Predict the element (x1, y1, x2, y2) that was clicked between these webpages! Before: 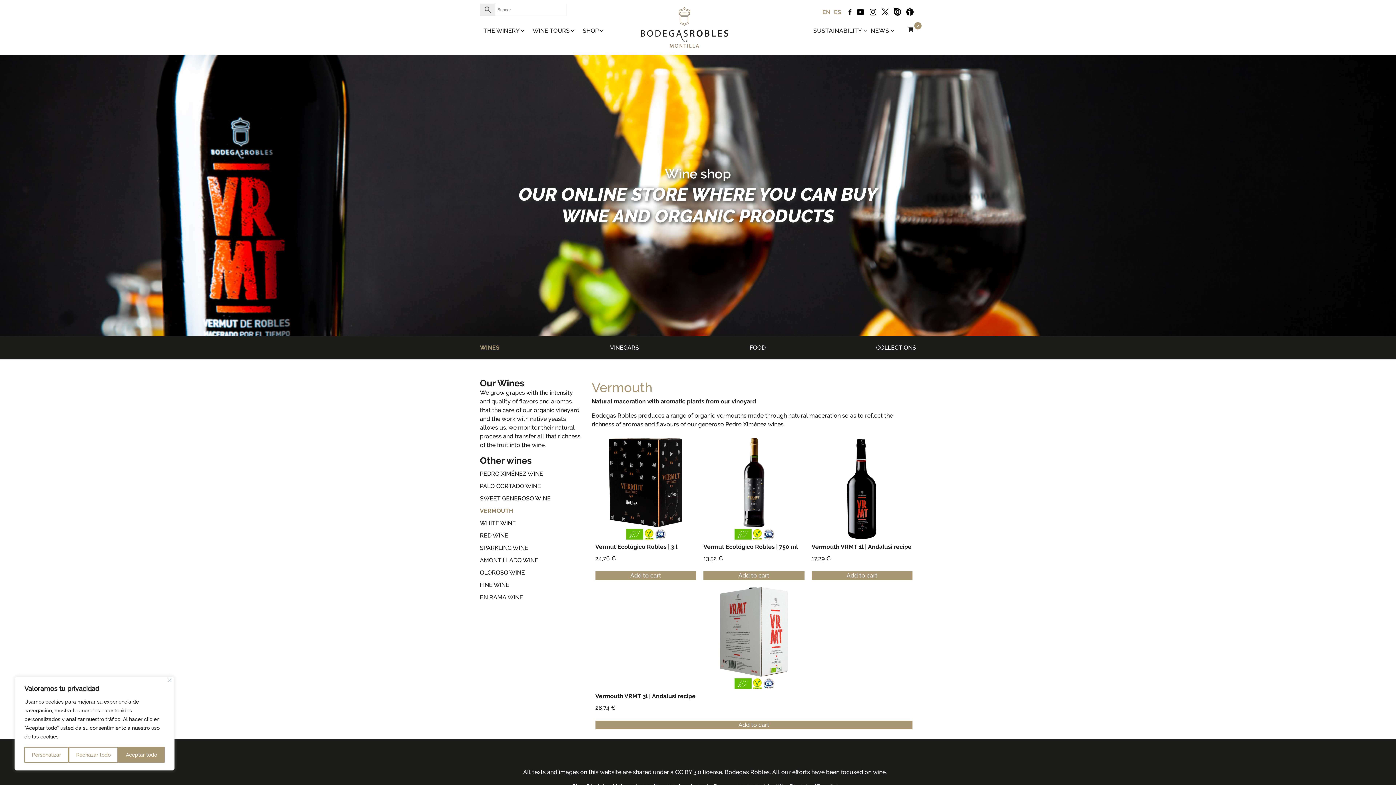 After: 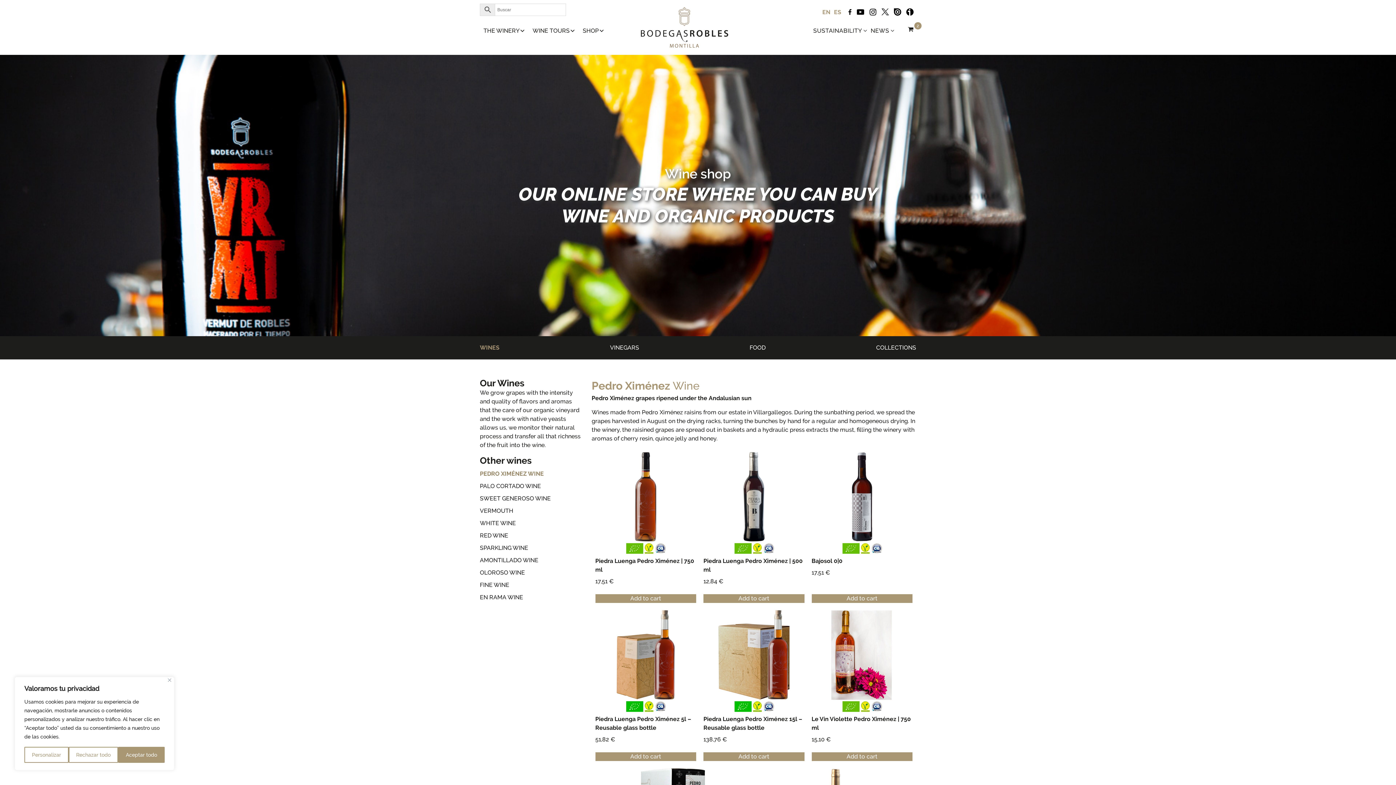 Action: bbox: (480, 470, 543, 477) label: PEDRO XIMÉNEZ WINE